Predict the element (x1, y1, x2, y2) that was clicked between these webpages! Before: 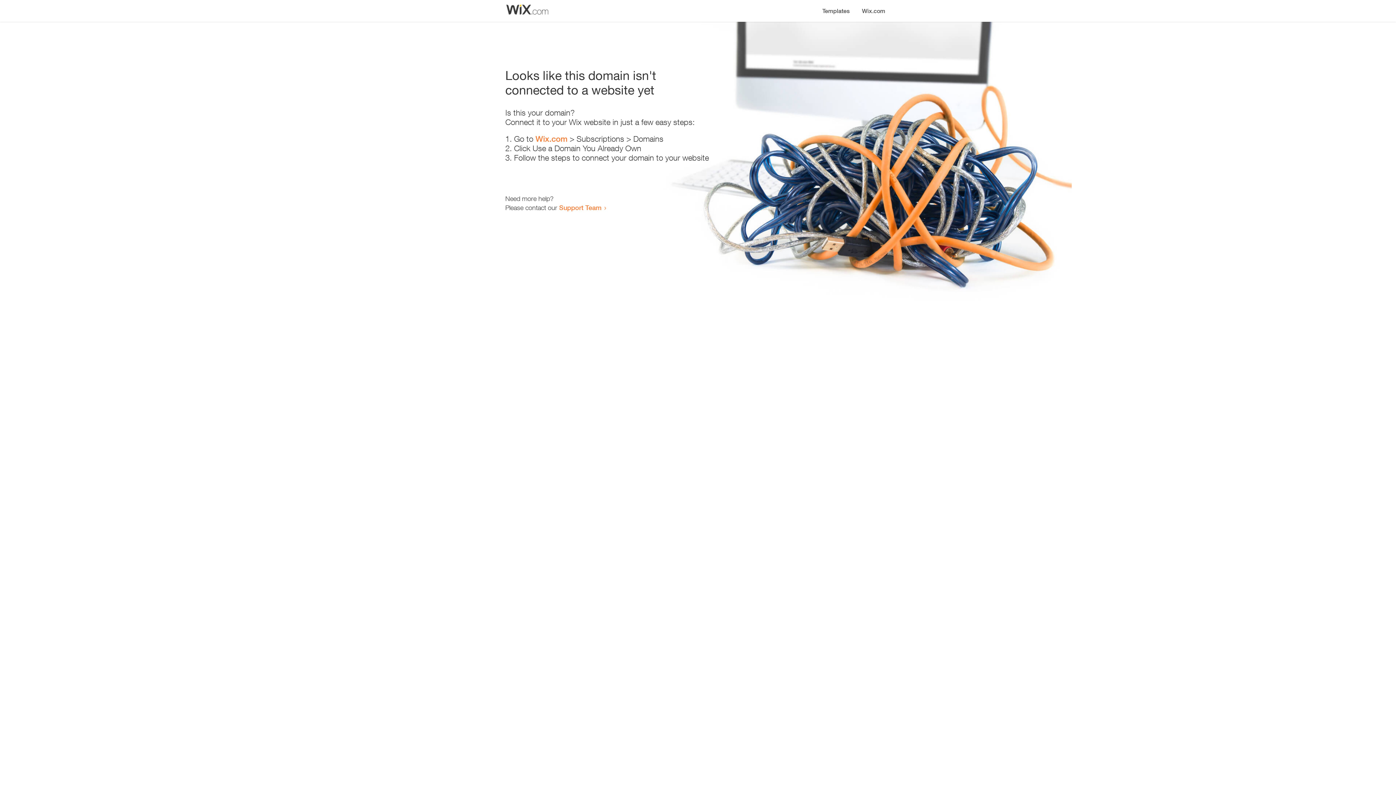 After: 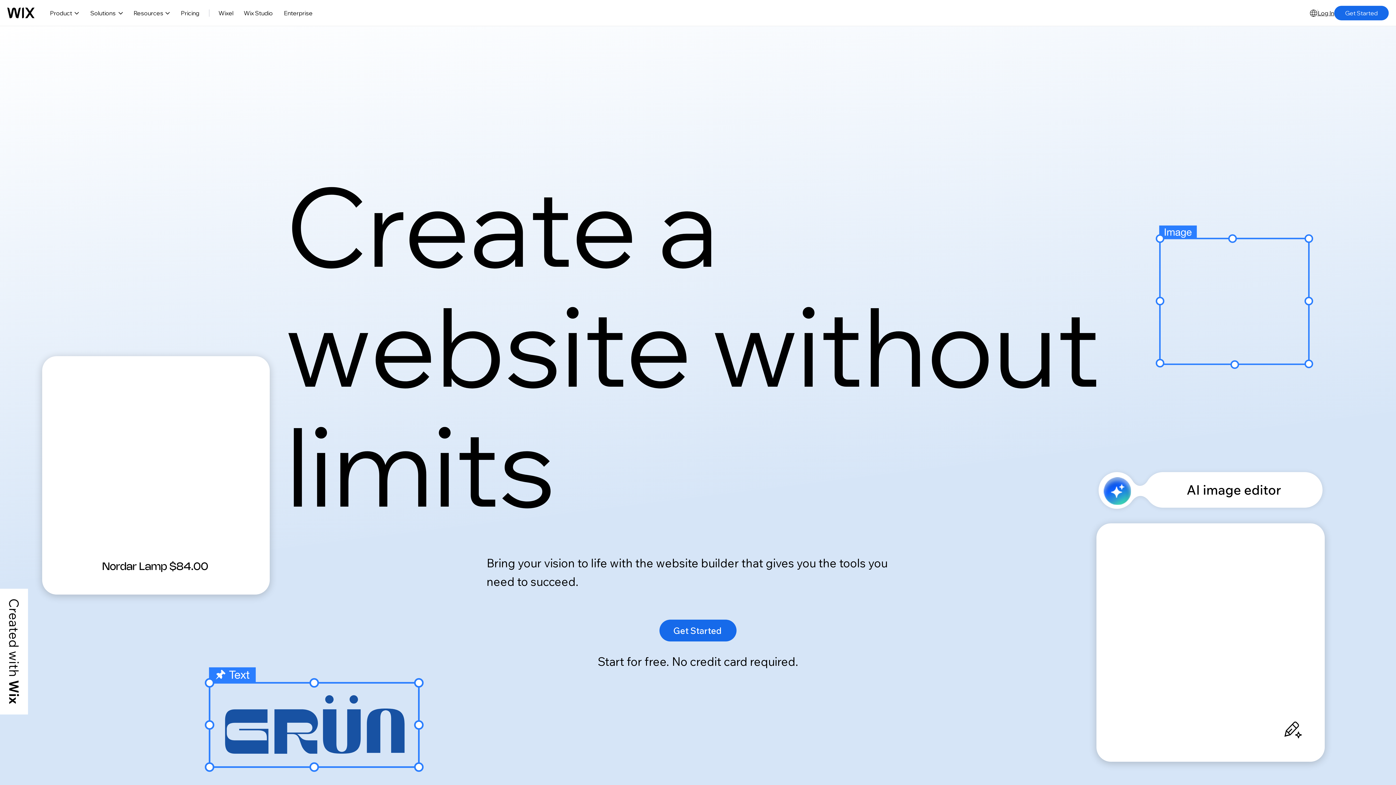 Action: label: Wix.com bbox: (856, 0, 890, 14)